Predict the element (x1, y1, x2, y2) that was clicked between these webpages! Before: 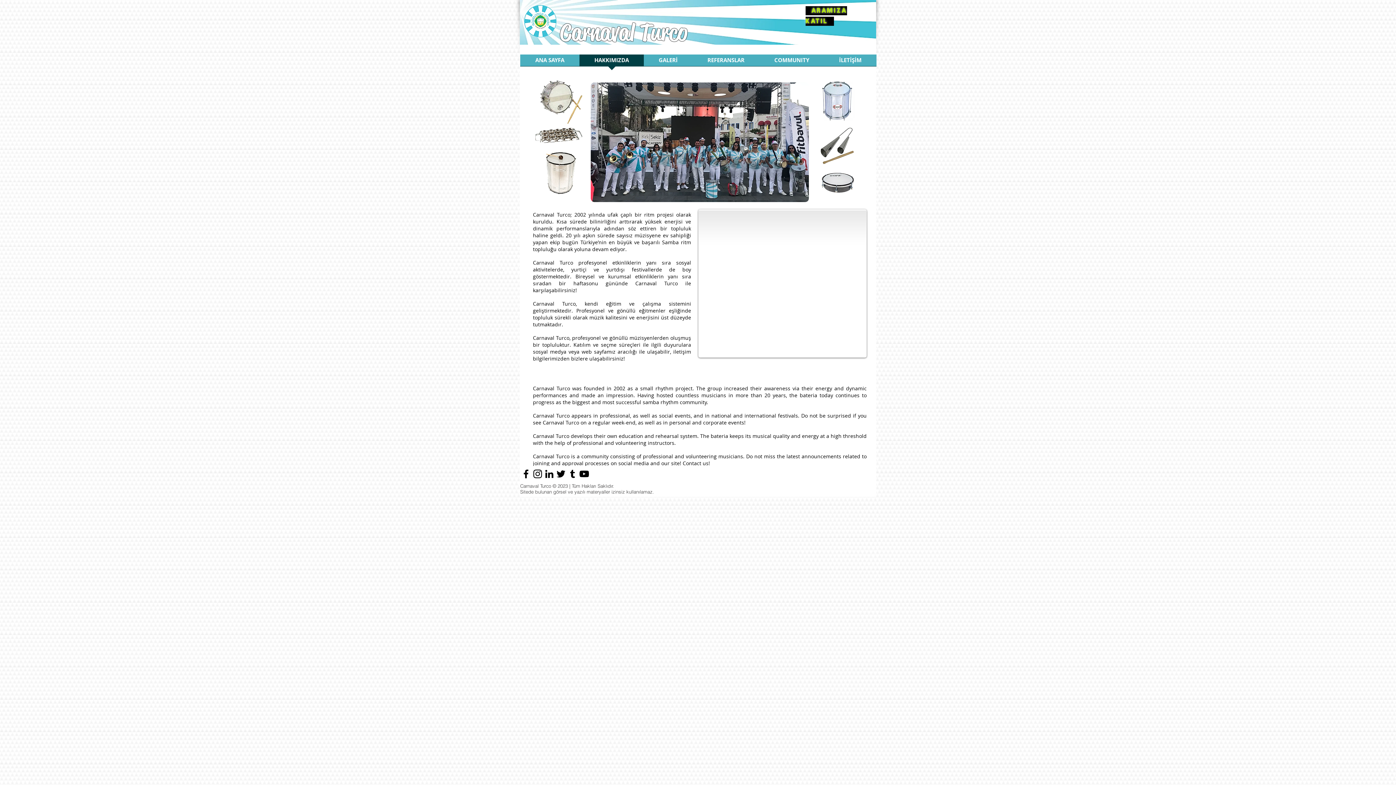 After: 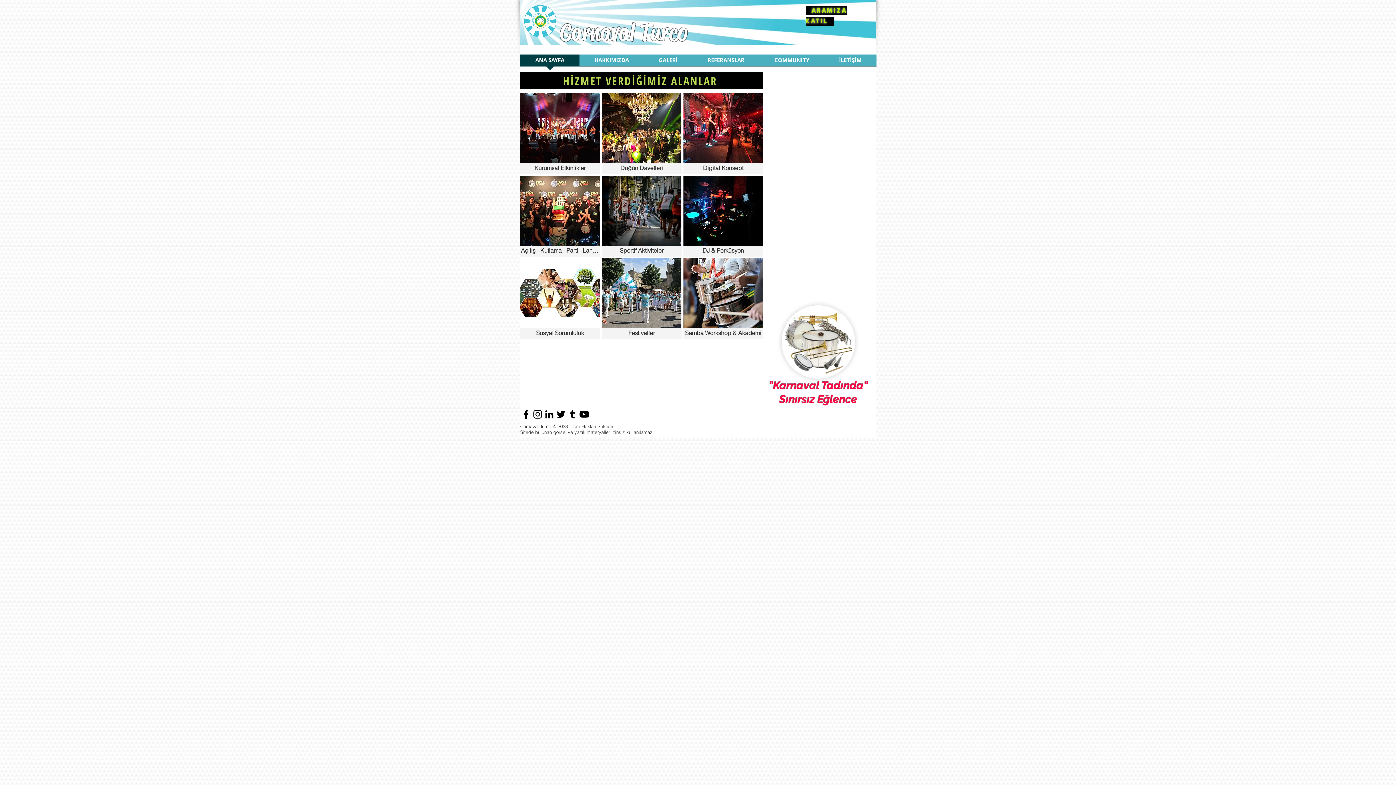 Action: bbox: (520, 1, 560, 41)